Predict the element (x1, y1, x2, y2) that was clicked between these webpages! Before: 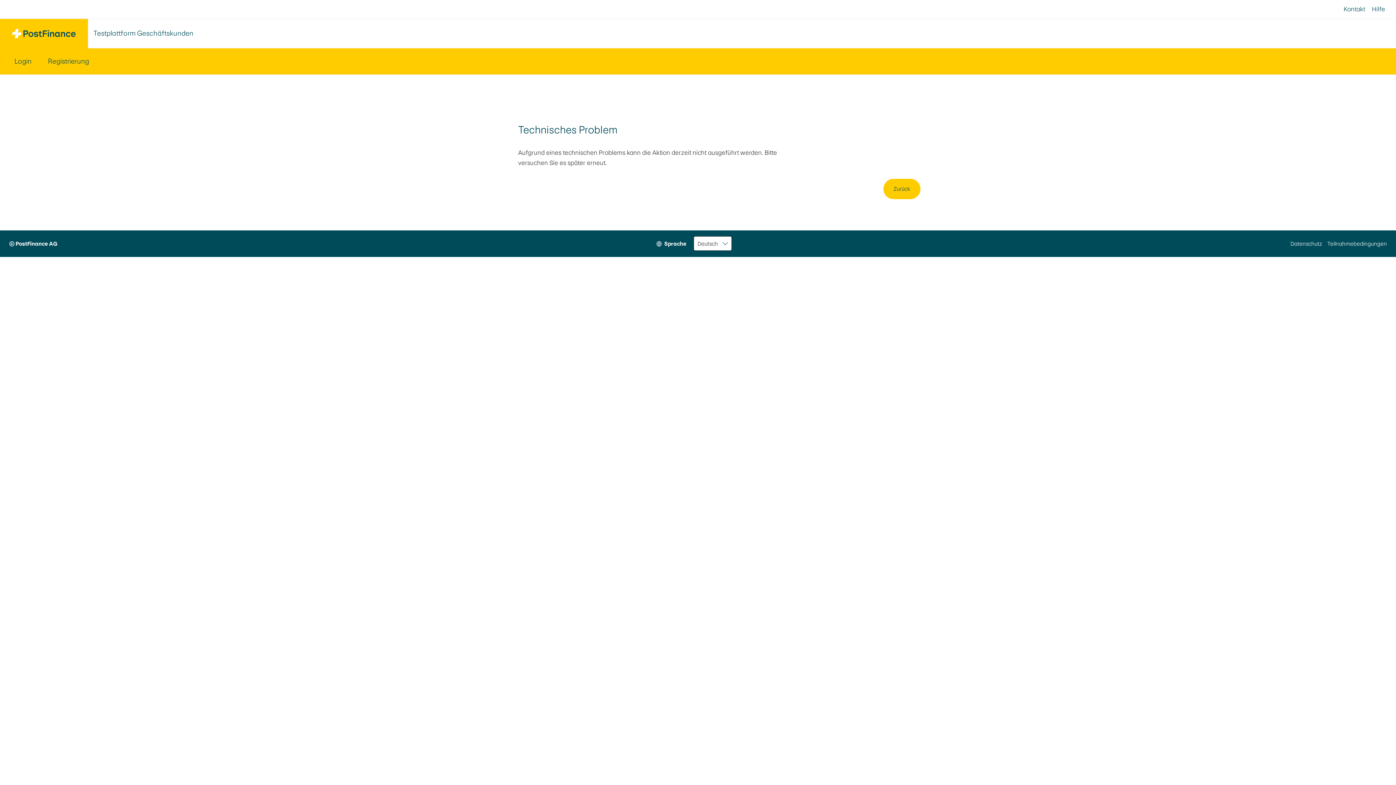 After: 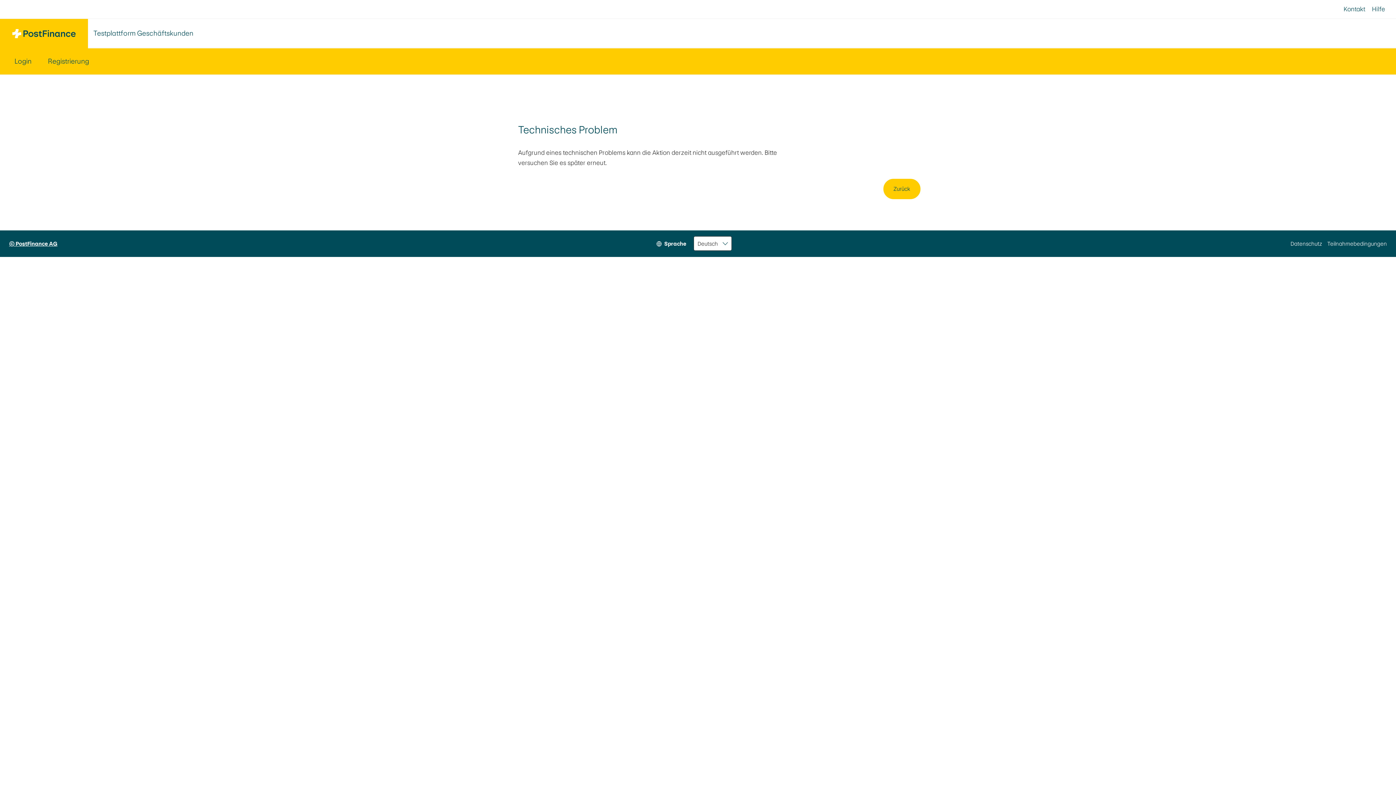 Action: label: © PostFinance AG bbox: (9, 230, 57, 257)